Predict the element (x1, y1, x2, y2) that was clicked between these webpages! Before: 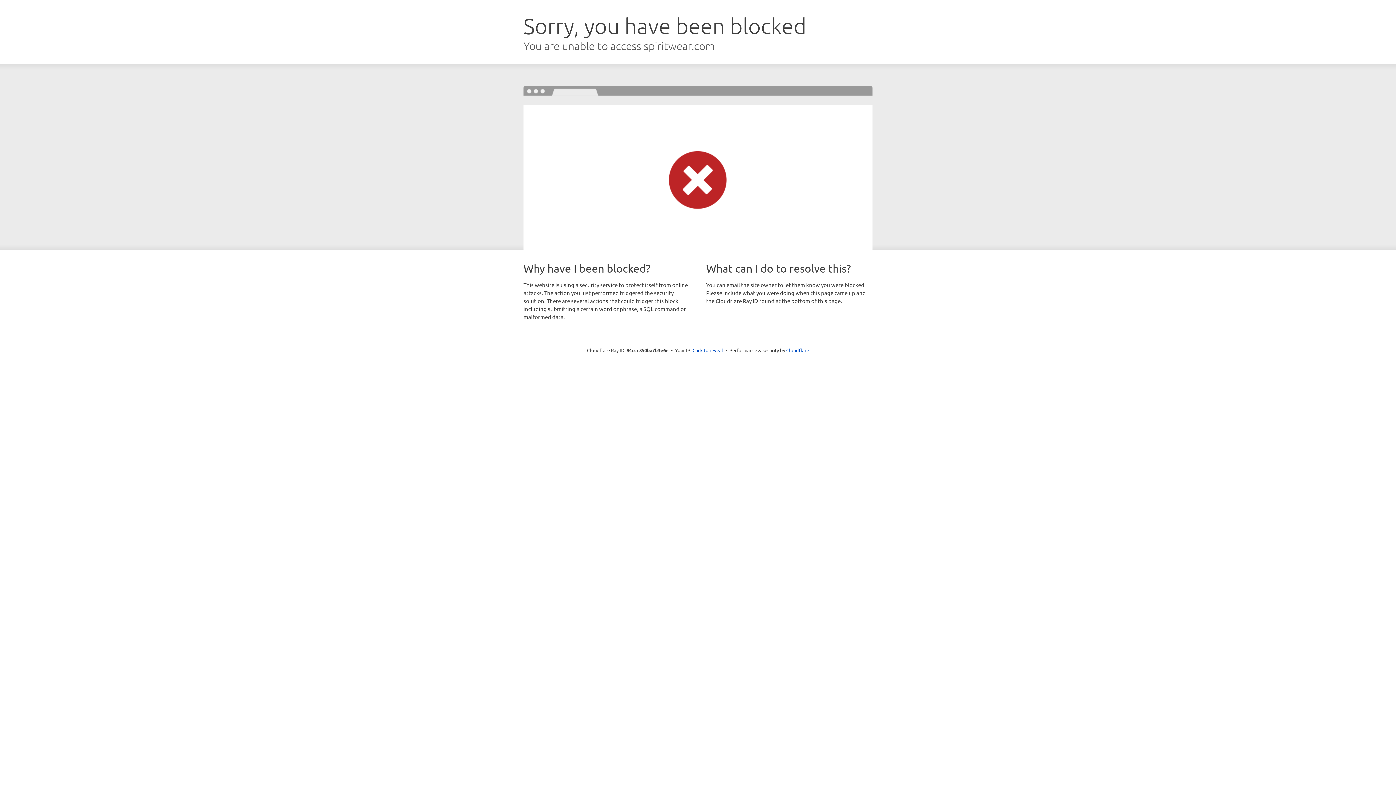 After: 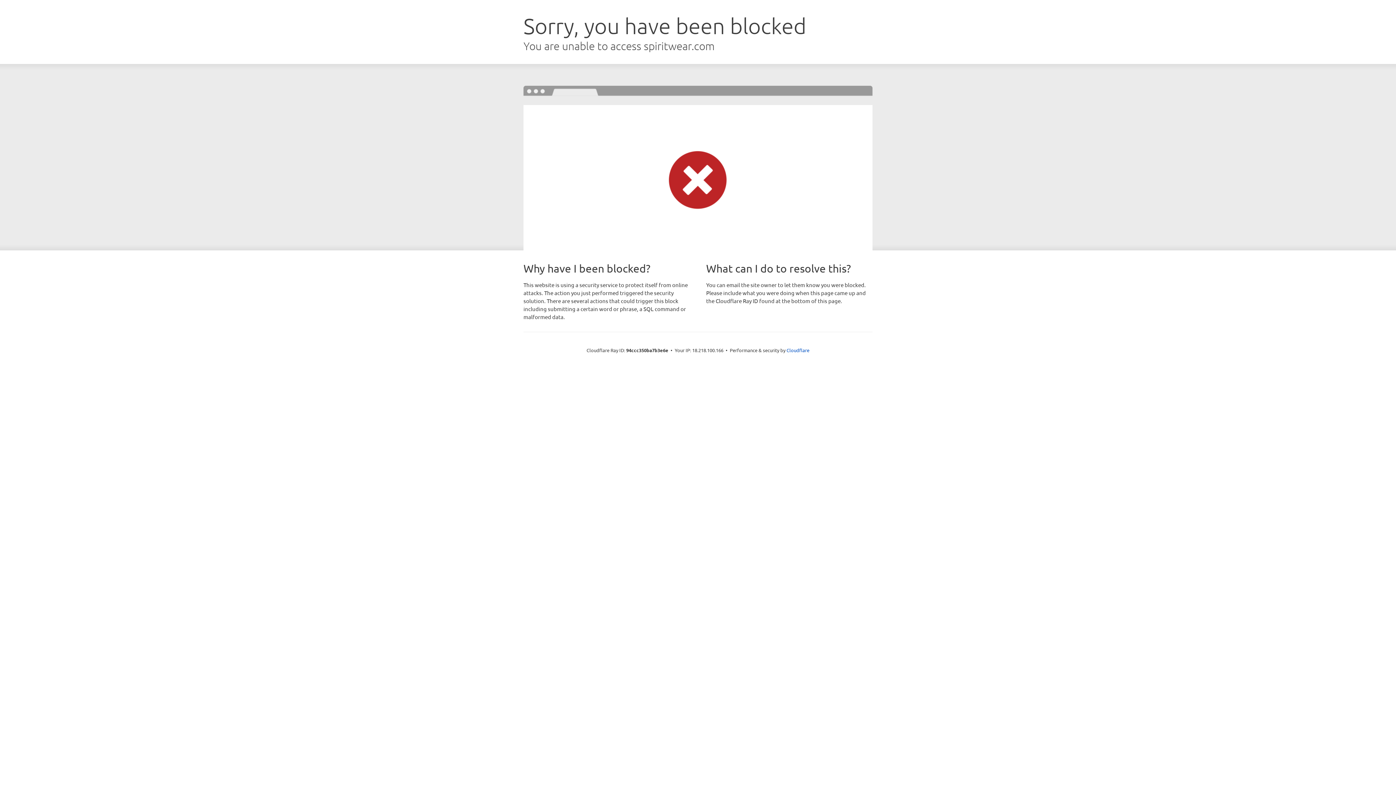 Action: bbox: (692, 346, 723, 353) label: Click to reveal